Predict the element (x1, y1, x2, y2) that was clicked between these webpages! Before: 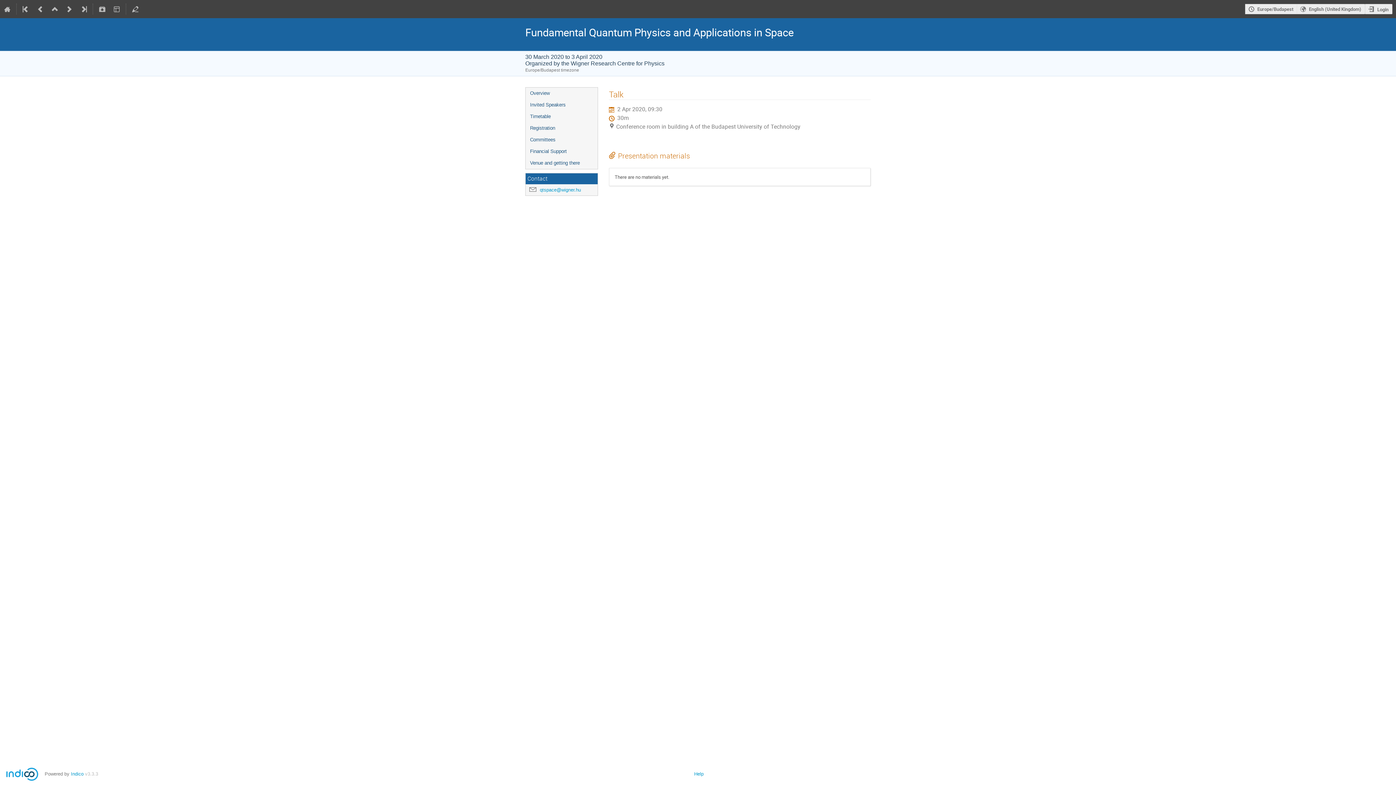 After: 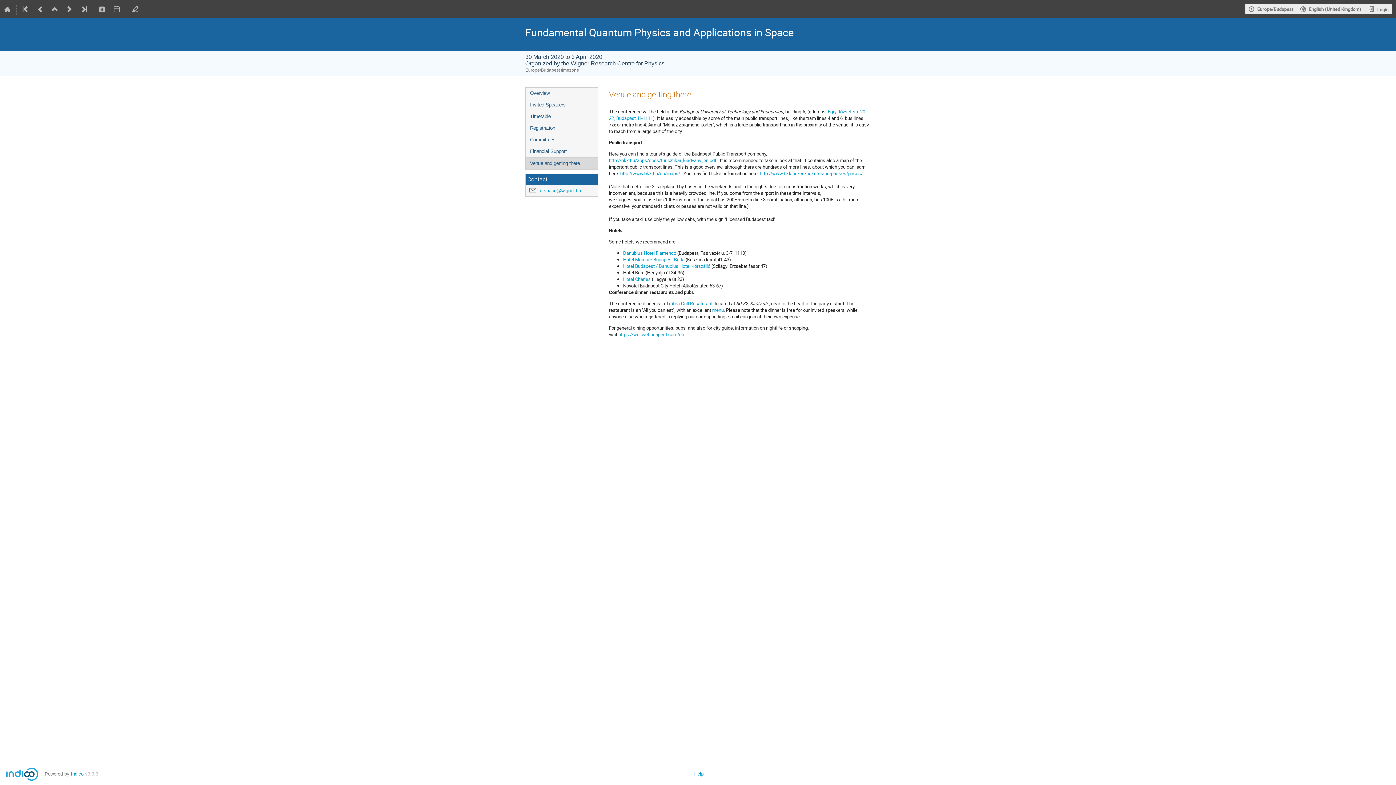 Action: label: Venue and getting there bbox: (525, 157, 597, 169)